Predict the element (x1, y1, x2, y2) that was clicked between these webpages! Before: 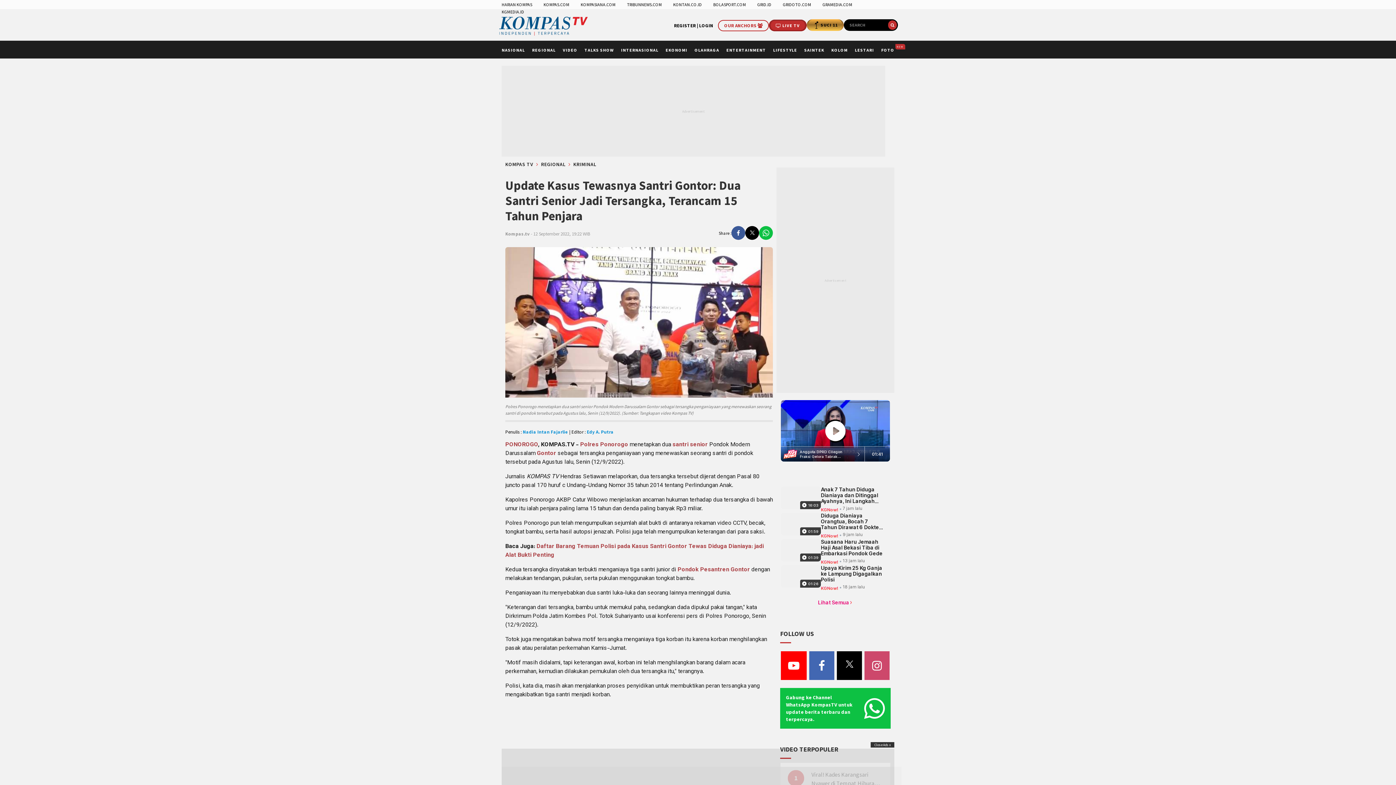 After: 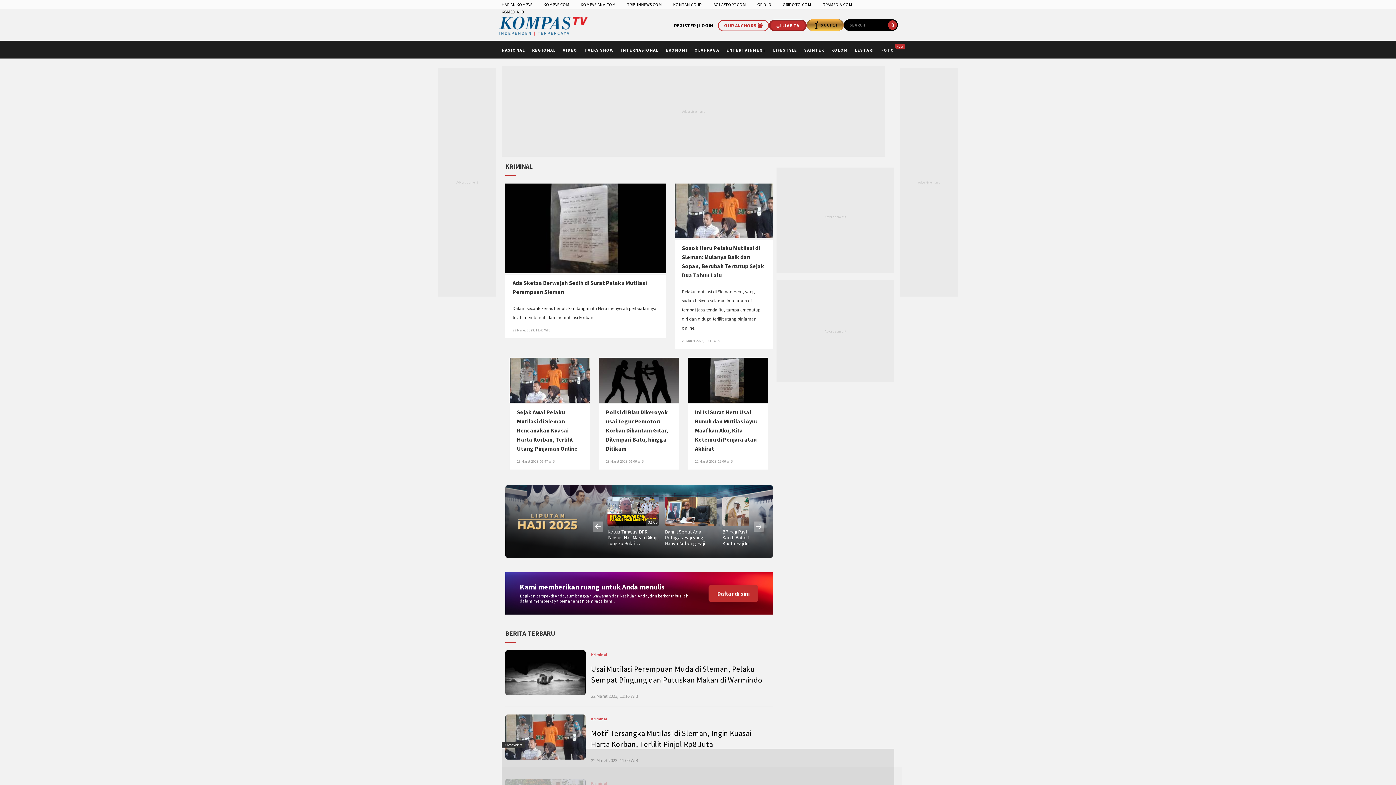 Action: bbox: (573, 161, 596, 167) label: KRIMINAL